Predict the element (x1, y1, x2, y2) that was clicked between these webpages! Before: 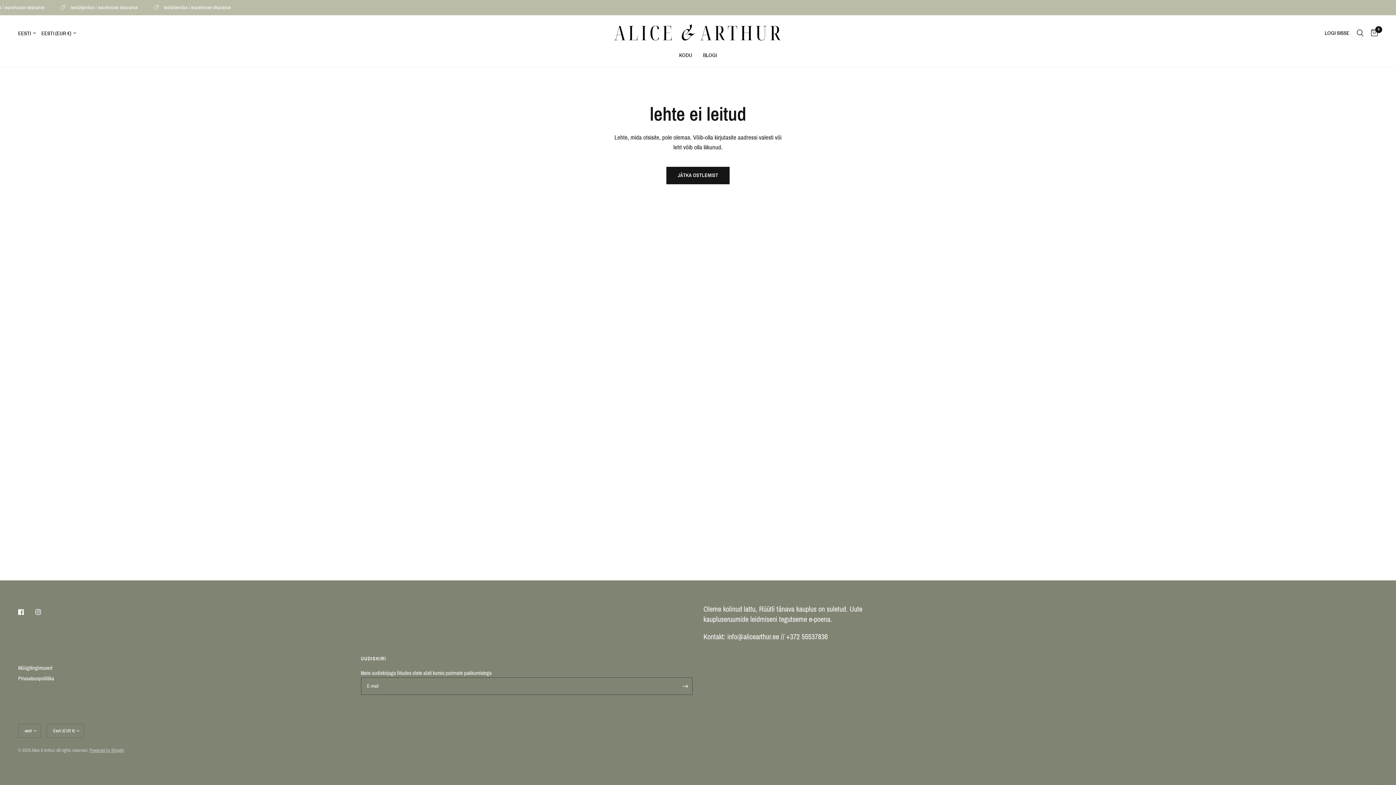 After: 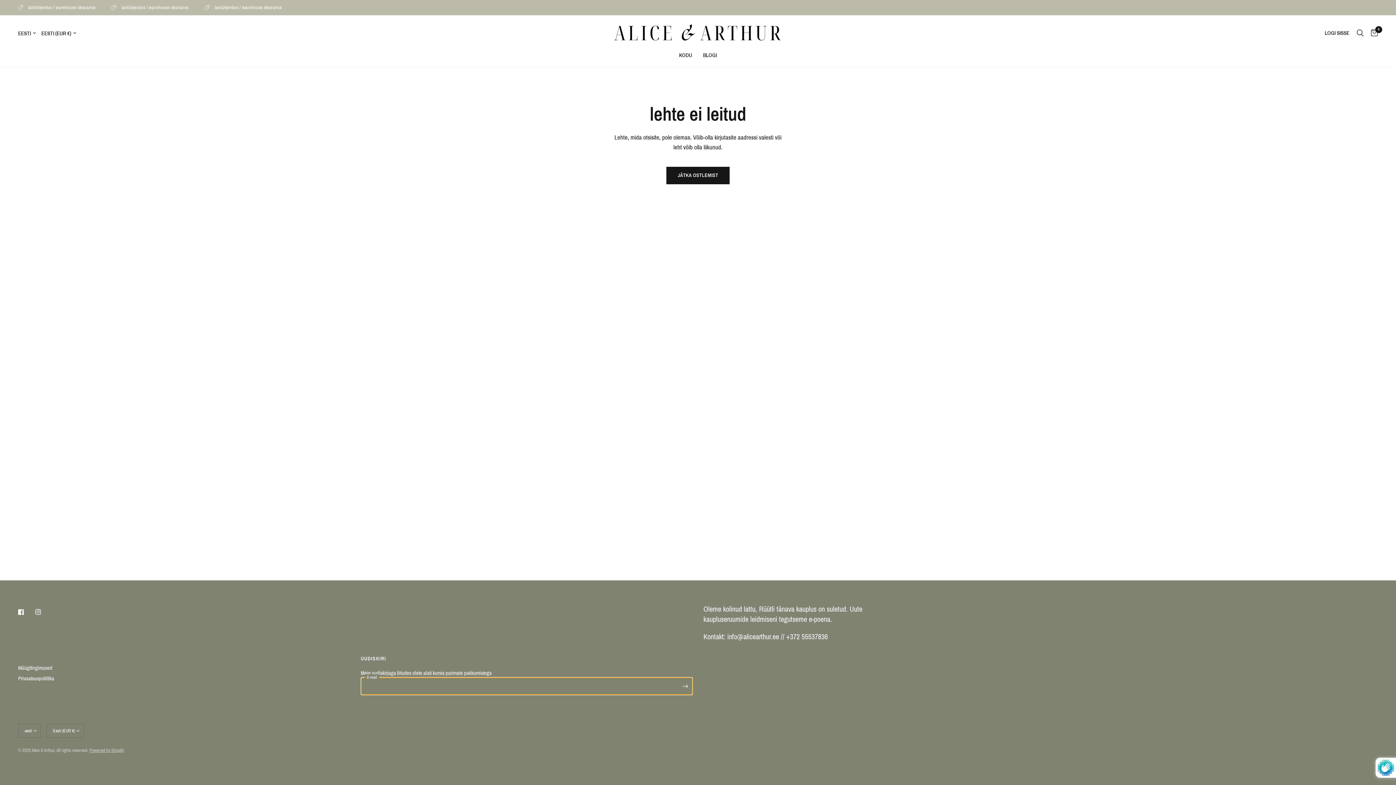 Action: bbox: (678, 677, 692, 695) label: Sisestage oma e-posti aadress